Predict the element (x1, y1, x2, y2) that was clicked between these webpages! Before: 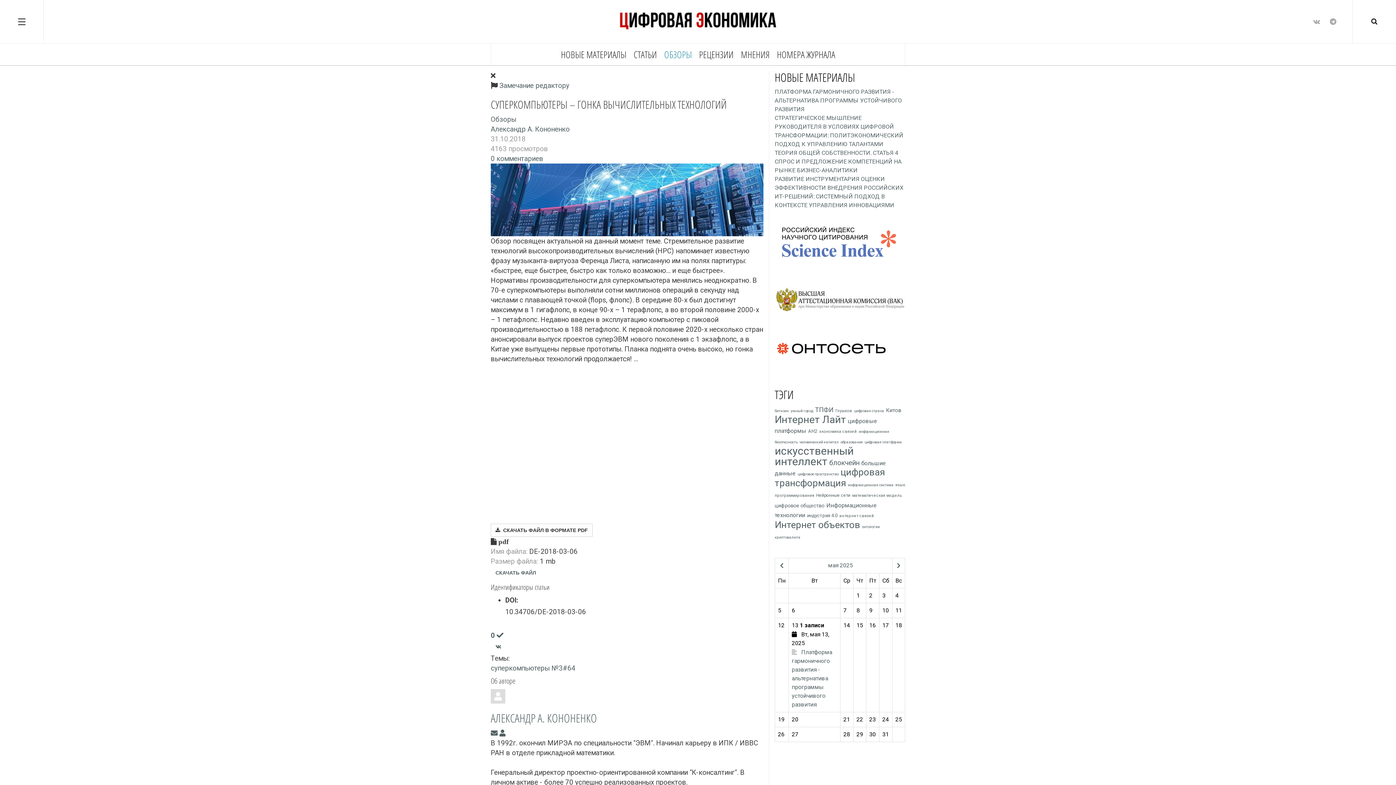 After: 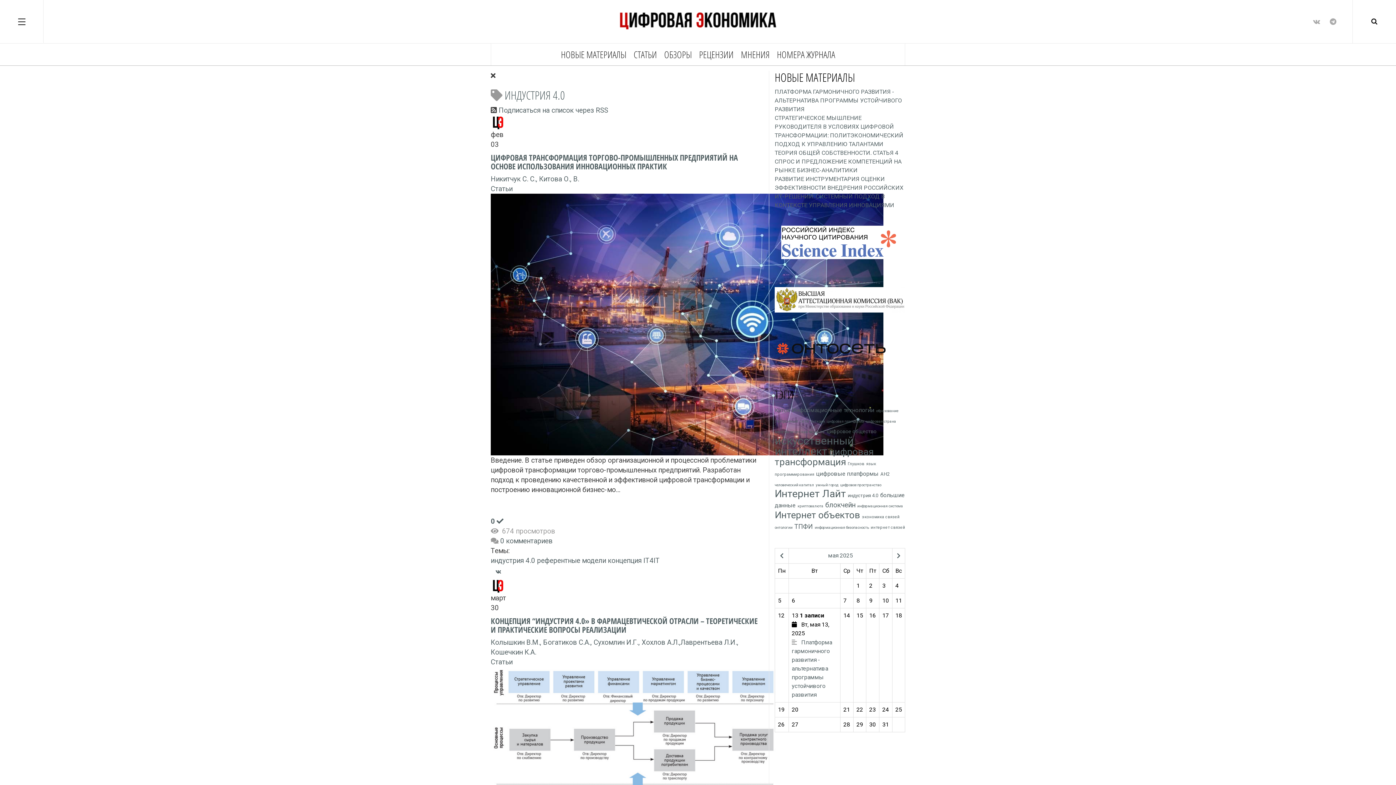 Action: bbox: (807, 513, 837, 518) label: индустрия 4.0